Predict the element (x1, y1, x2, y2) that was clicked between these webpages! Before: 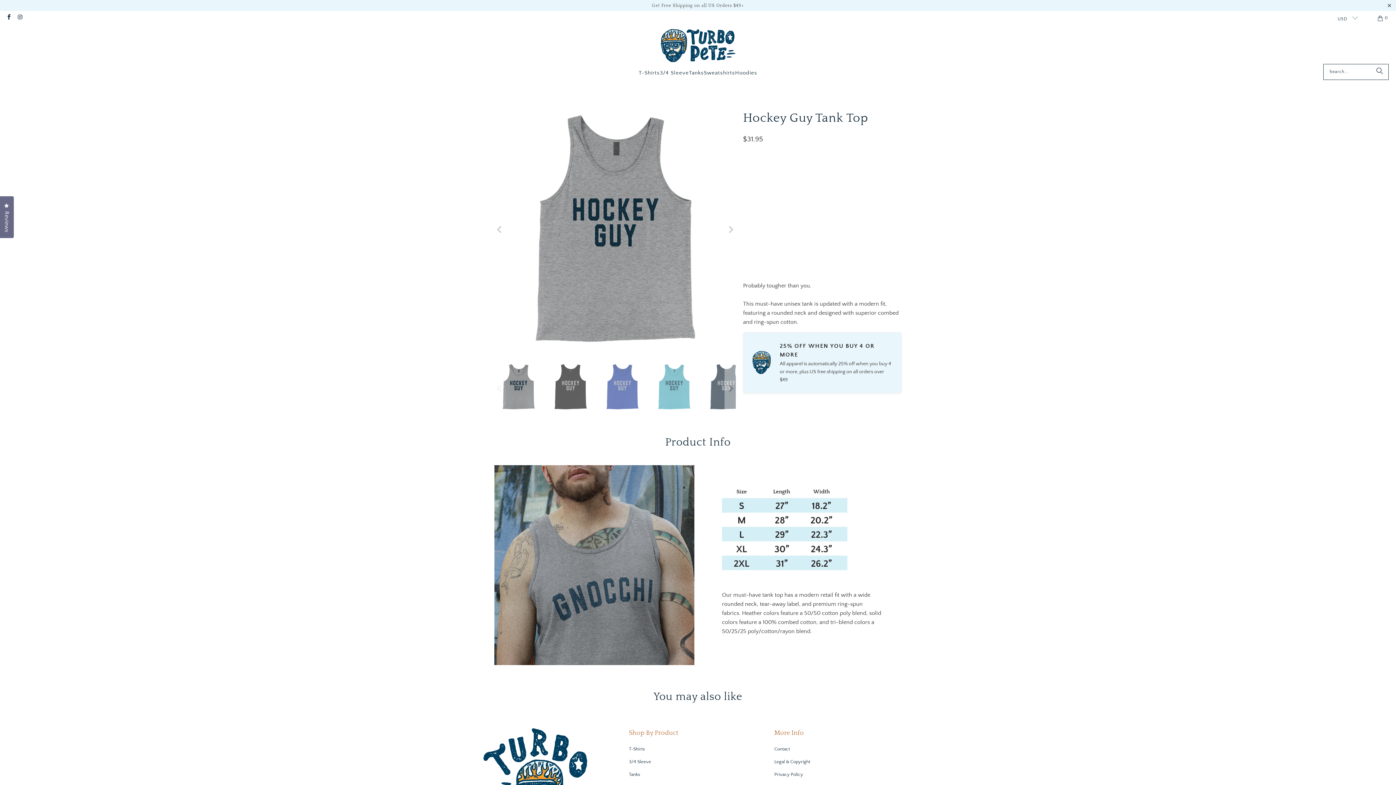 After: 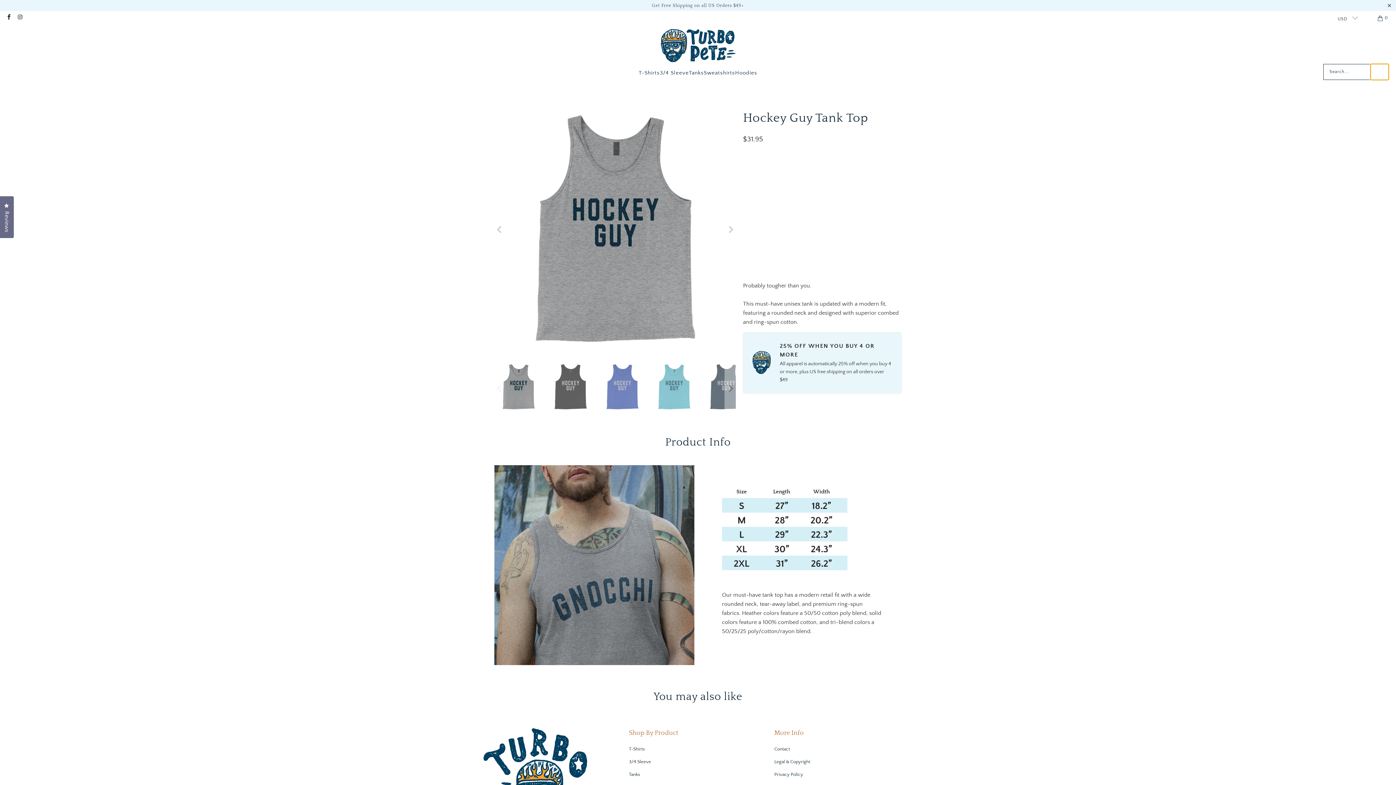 Action: label: Search bbox: (1370, 63, 1389, 79)